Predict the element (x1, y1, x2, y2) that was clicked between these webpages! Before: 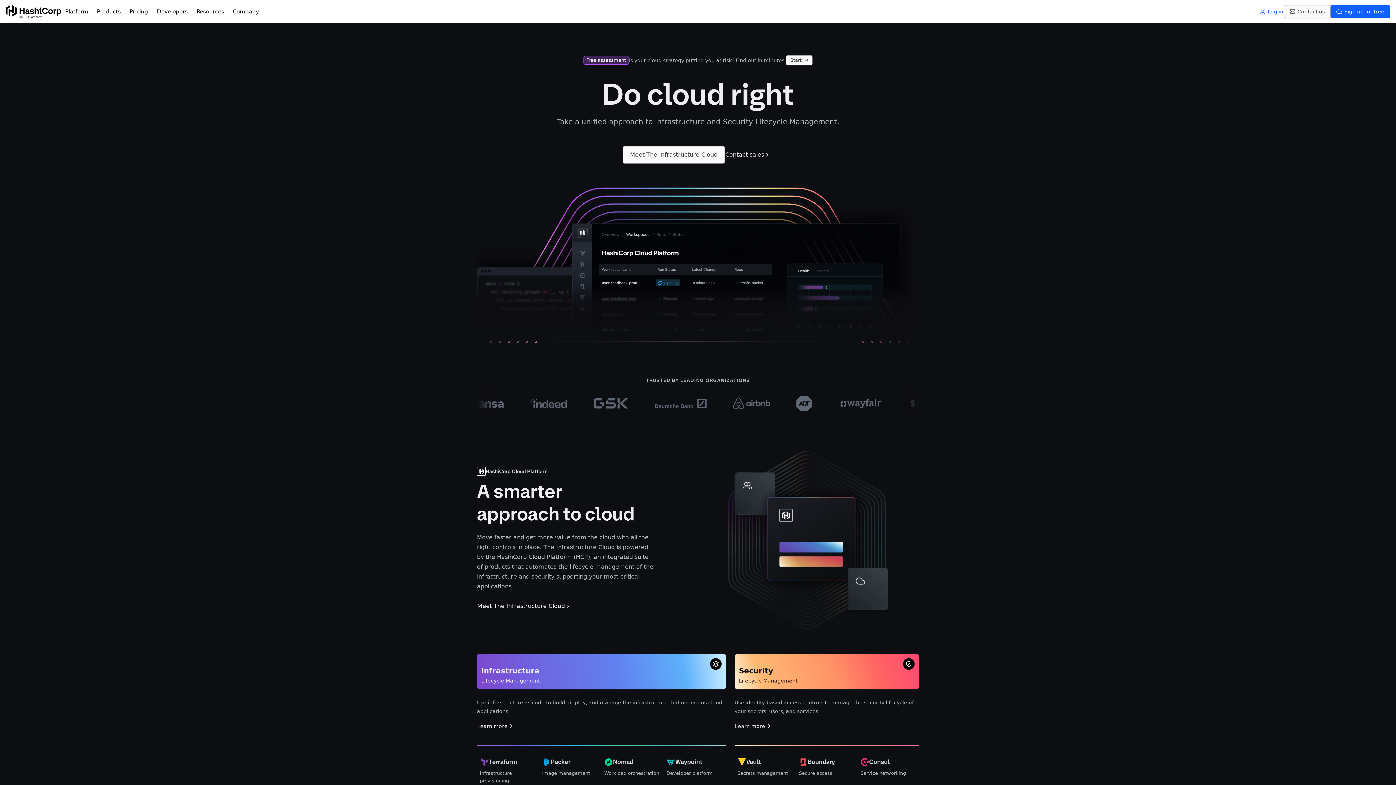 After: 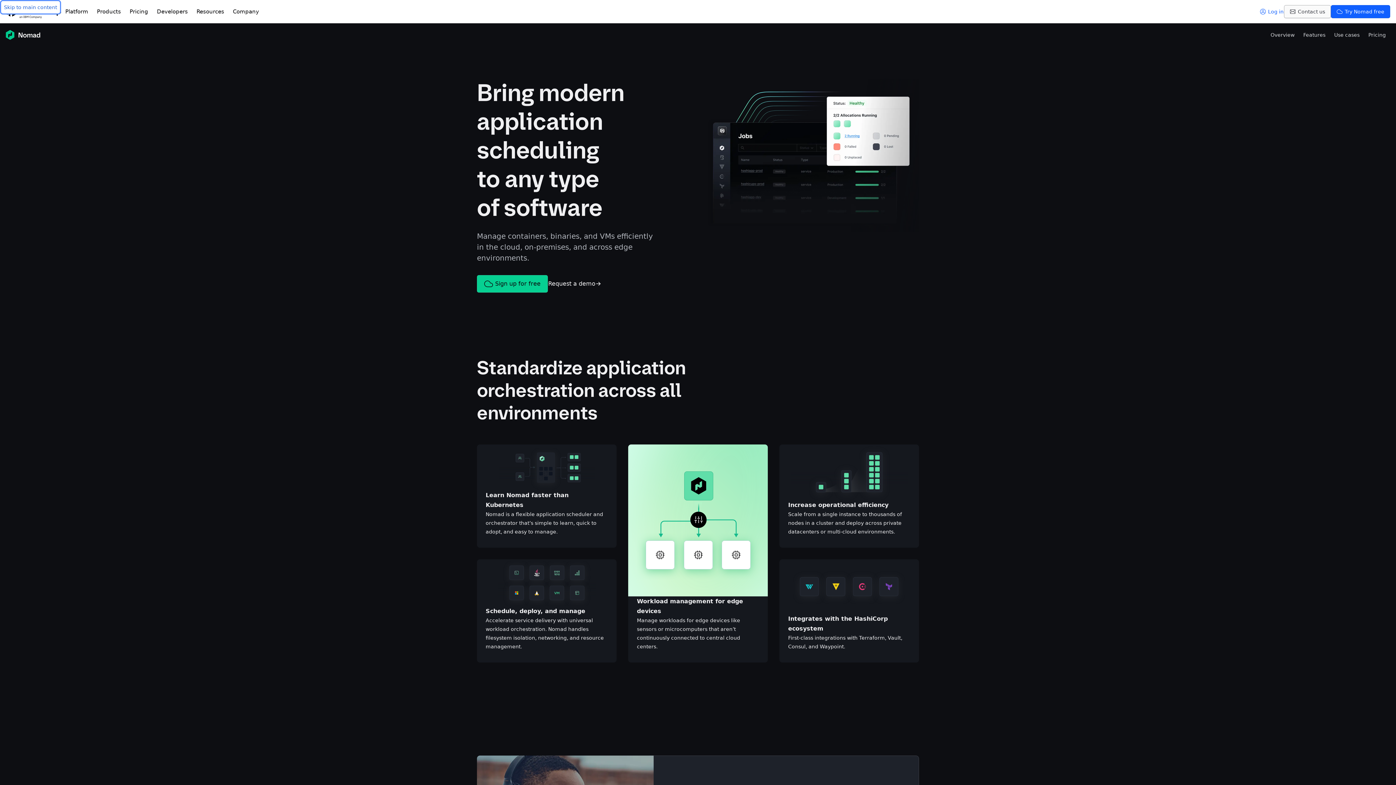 Action: bbox: (604, 758, 660, 777) label: Nomad
Workload orchestration